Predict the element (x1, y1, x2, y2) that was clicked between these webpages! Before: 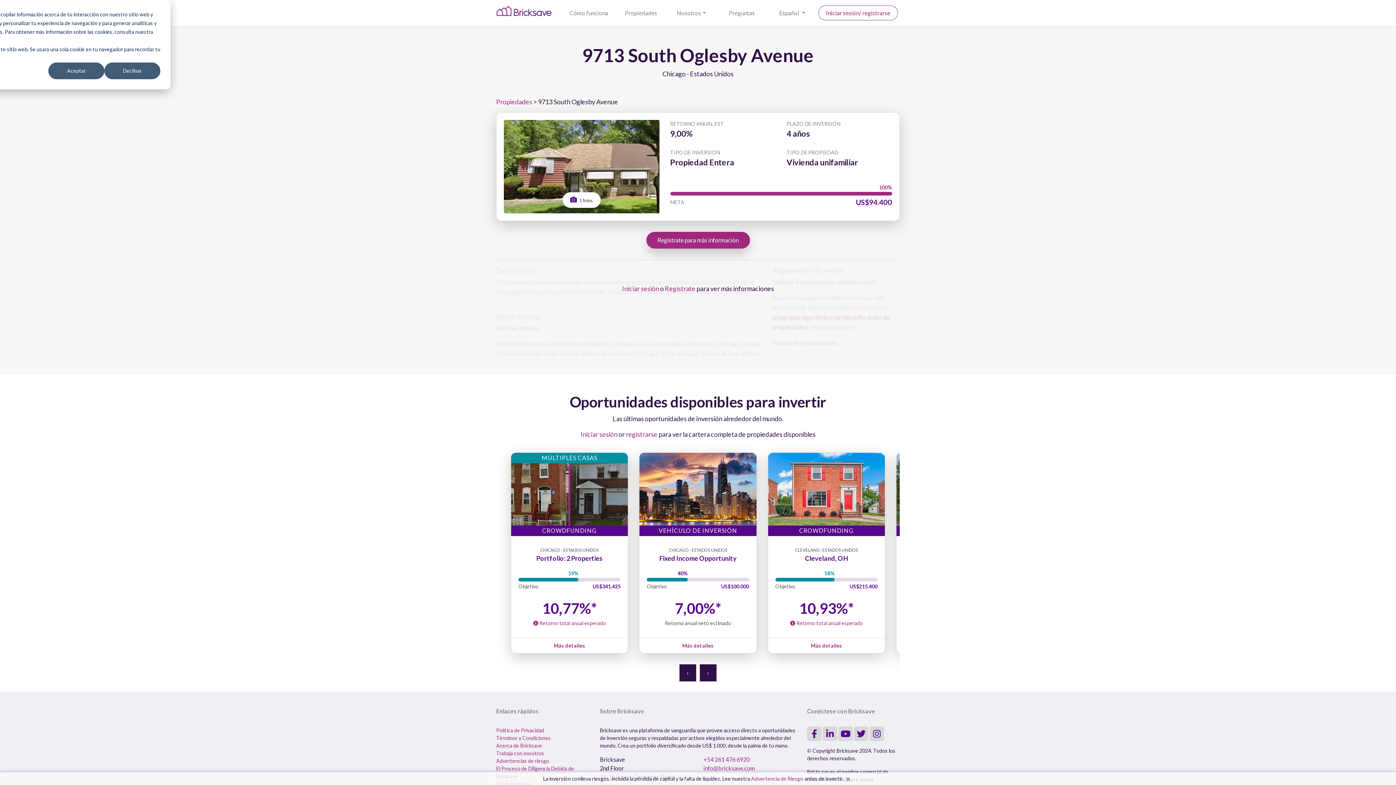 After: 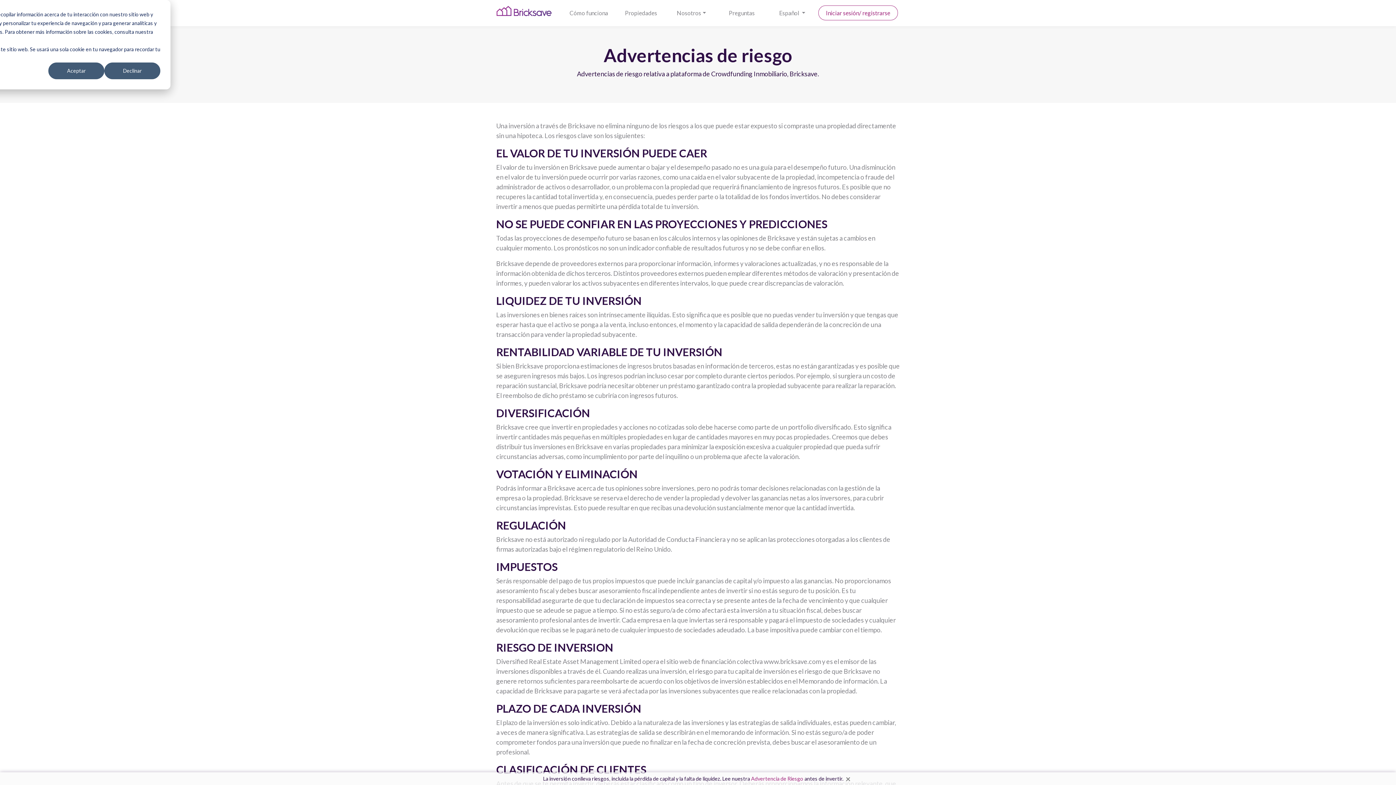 Action: label: Advertencias de riesgo bbox: (496, 758, 549, 764)